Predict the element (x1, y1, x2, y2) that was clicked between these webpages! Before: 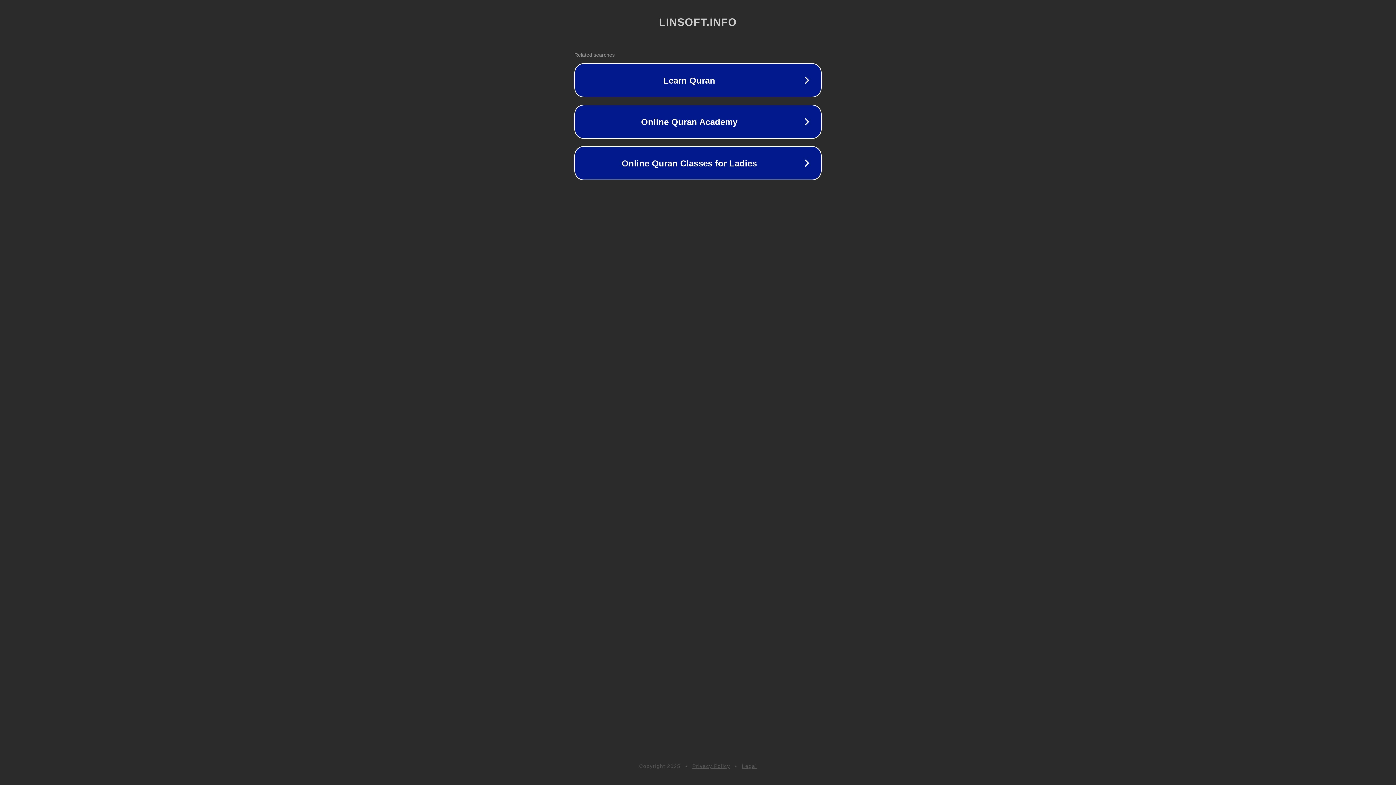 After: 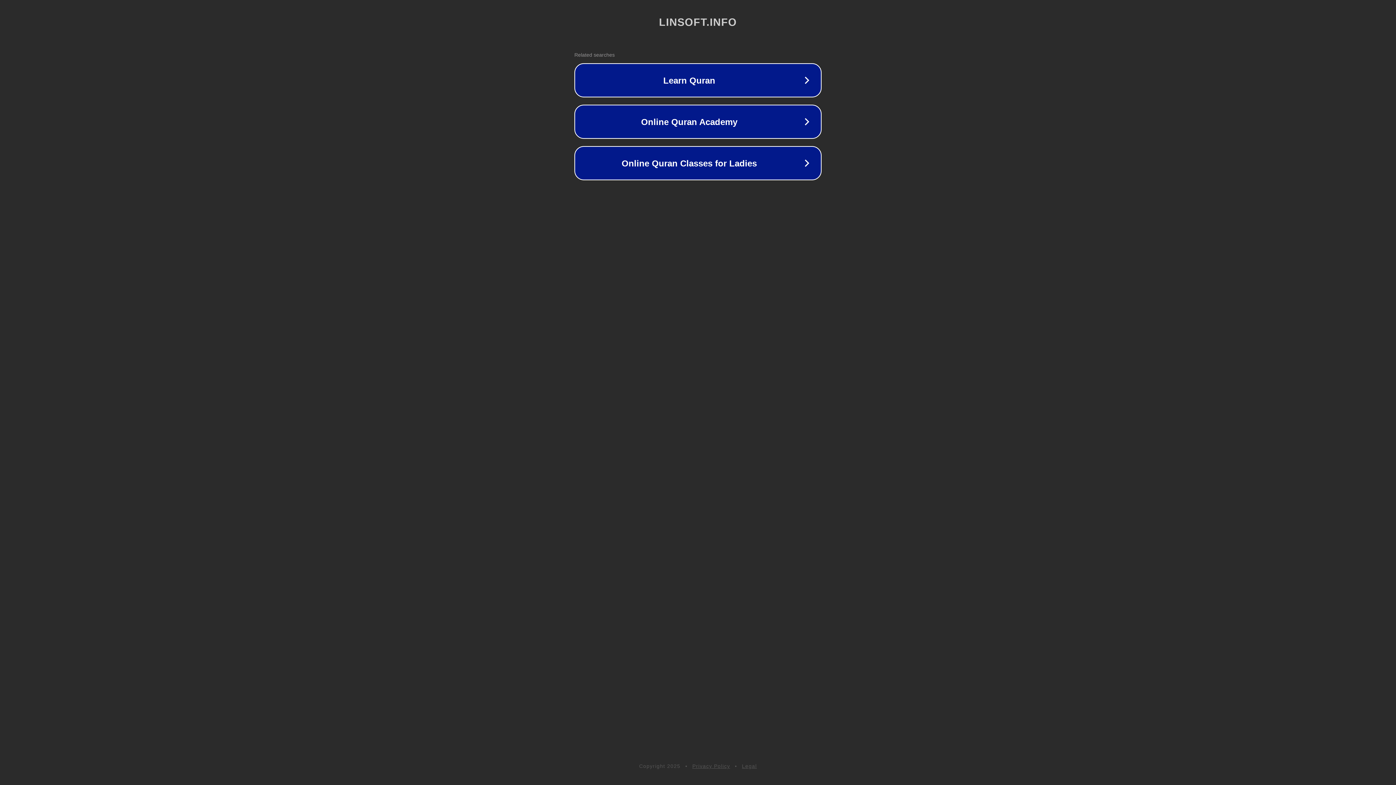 Action: bbox: (692, 763, 730, 769) label: Privacy Policy